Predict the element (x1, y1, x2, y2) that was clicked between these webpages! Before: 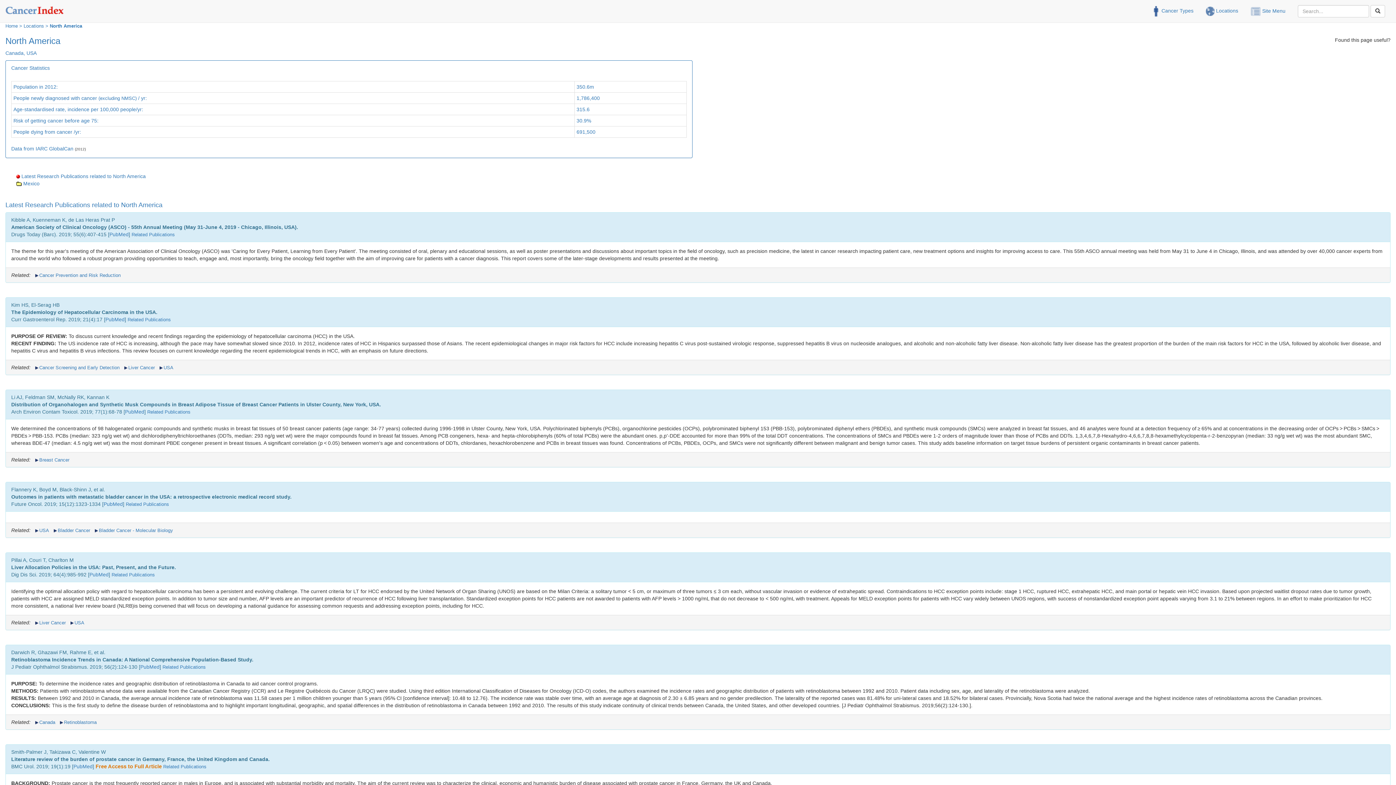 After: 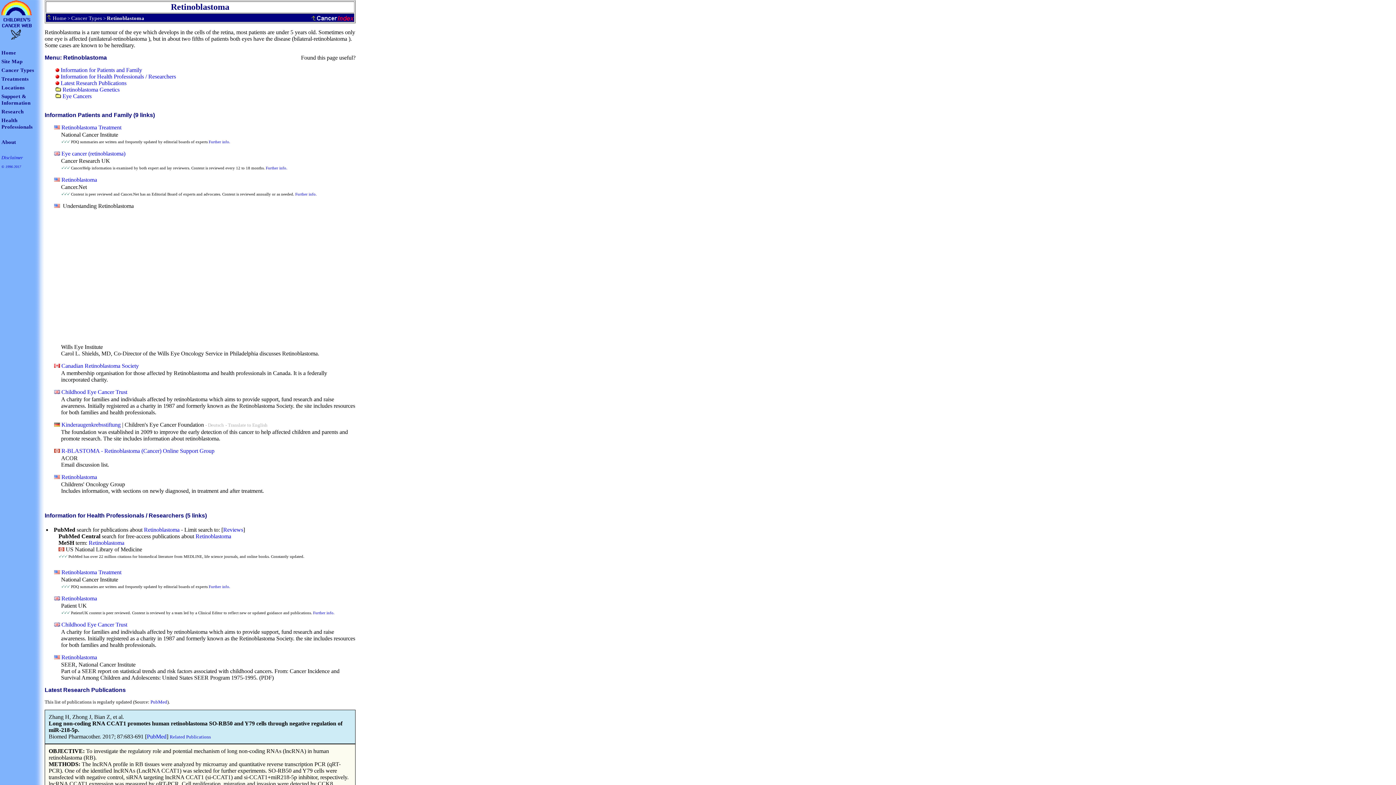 Action: bbox: (56, 720, 96, 725) label: Retinoblastoma